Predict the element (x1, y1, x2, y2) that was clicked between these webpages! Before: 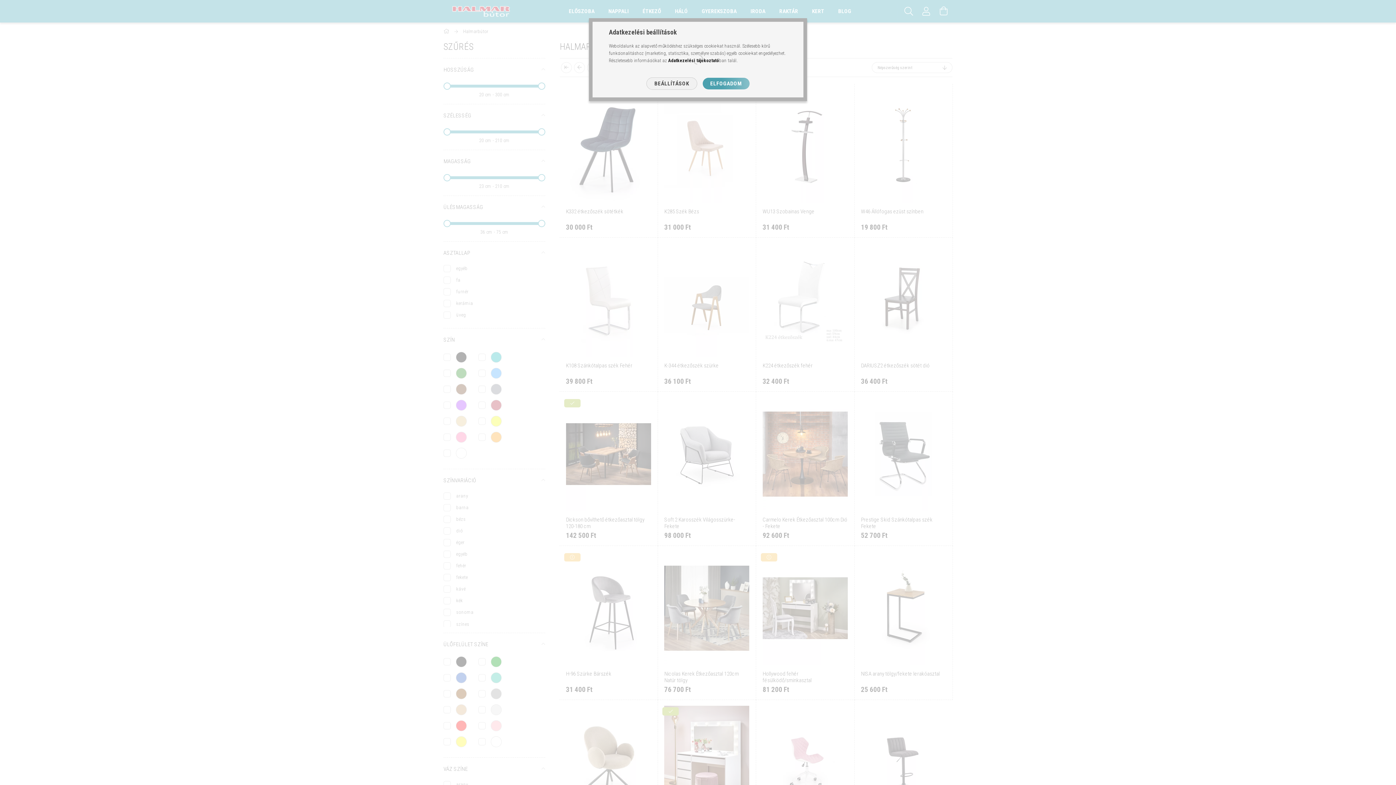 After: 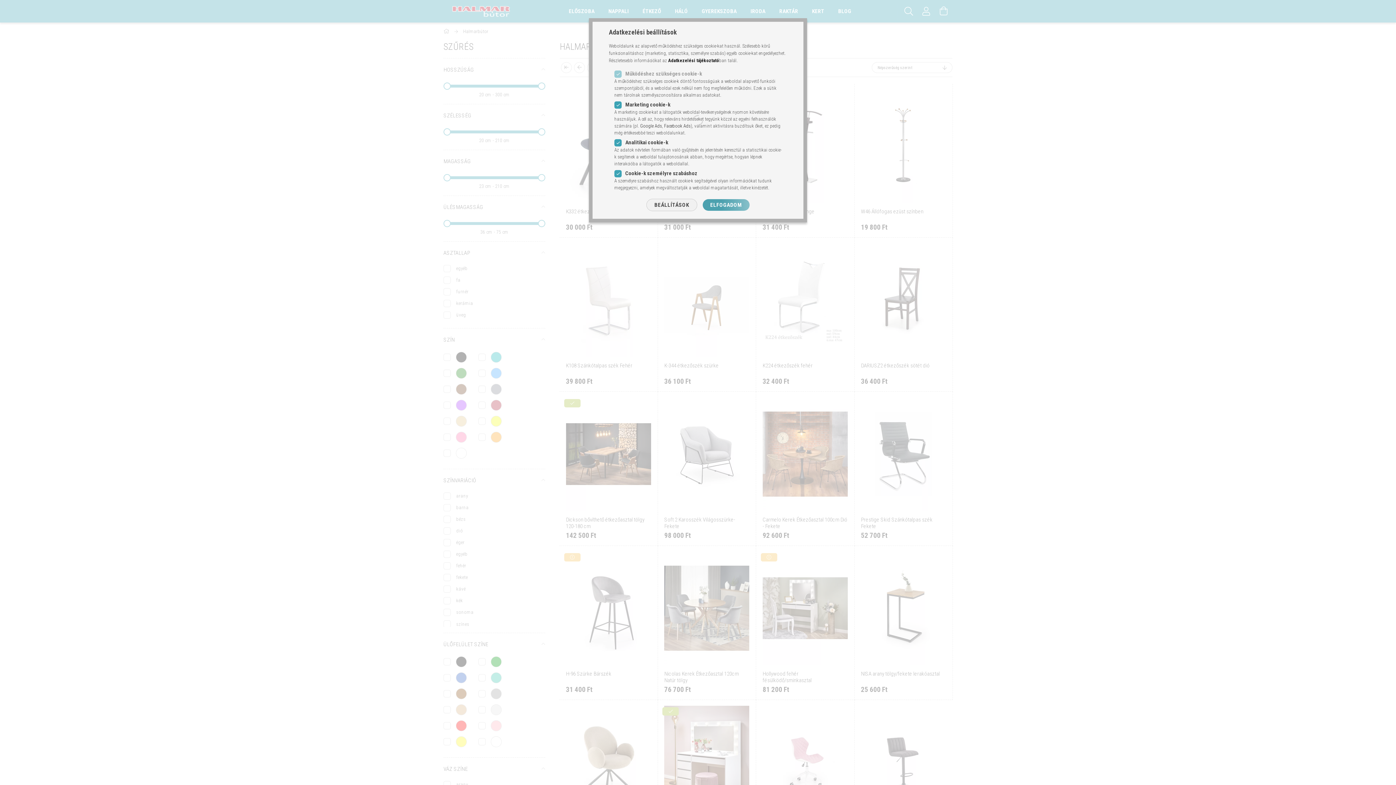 Action: label: BEÁLLÍTÁSOK bbox: (646, 77, 697, 89)